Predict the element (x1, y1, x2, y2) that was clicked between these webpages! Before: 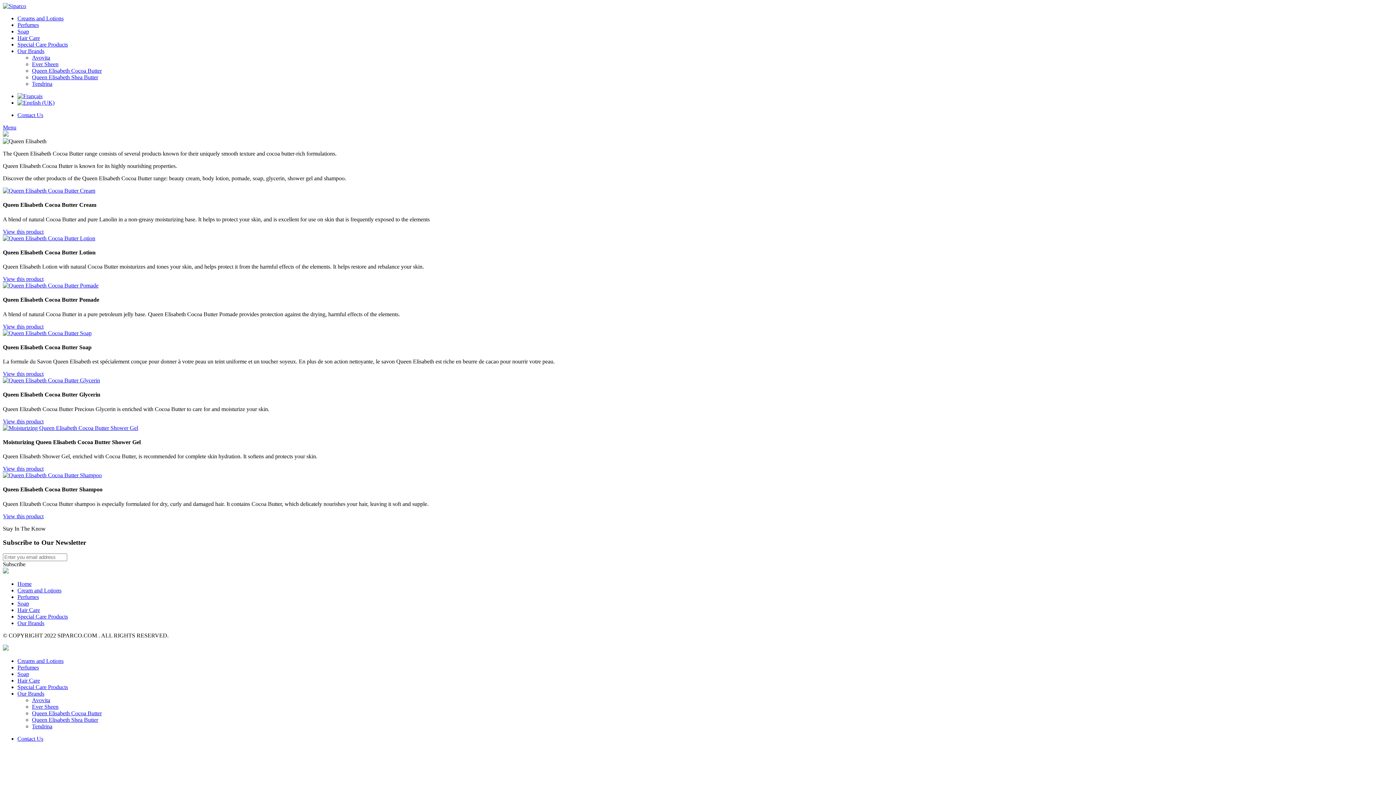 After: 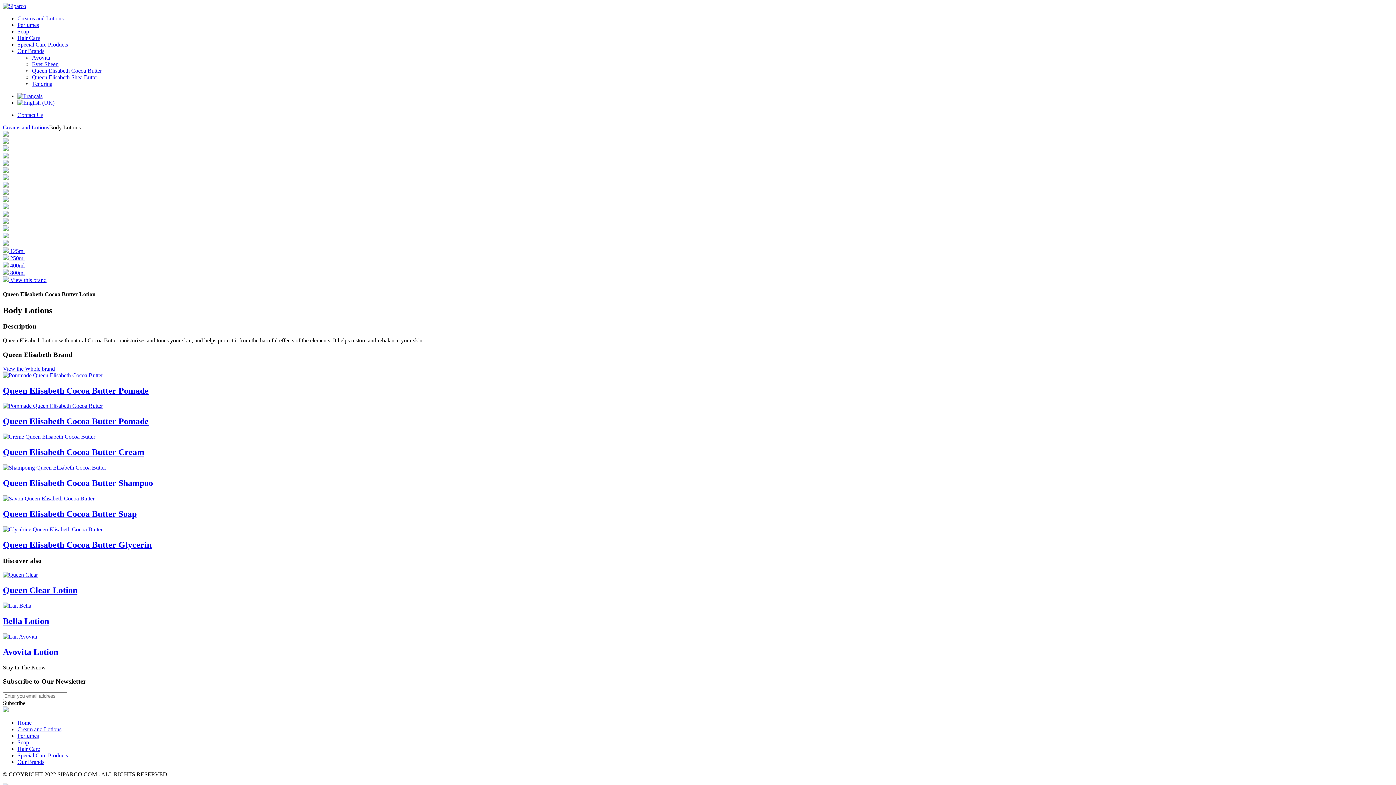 Action: bbox: (2, 235, 95, 241)